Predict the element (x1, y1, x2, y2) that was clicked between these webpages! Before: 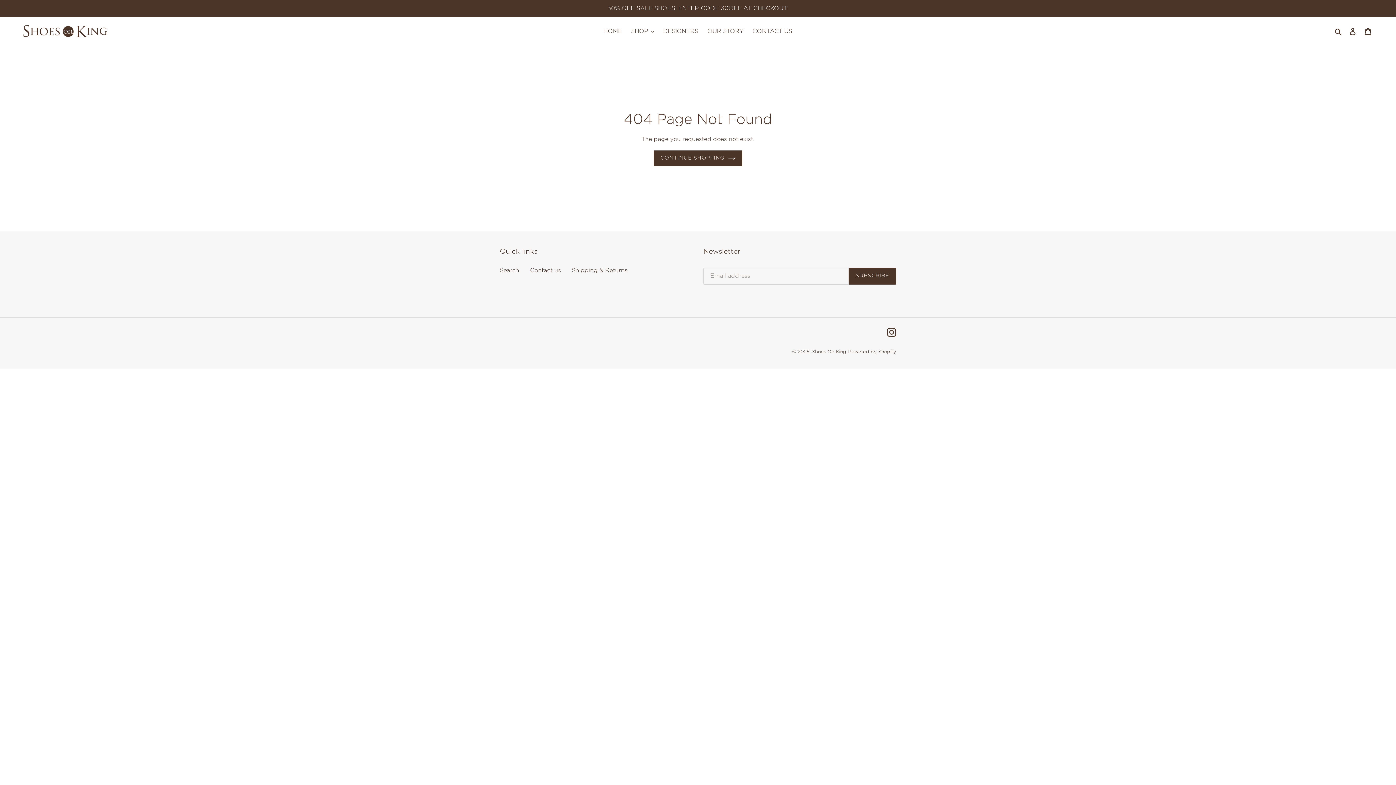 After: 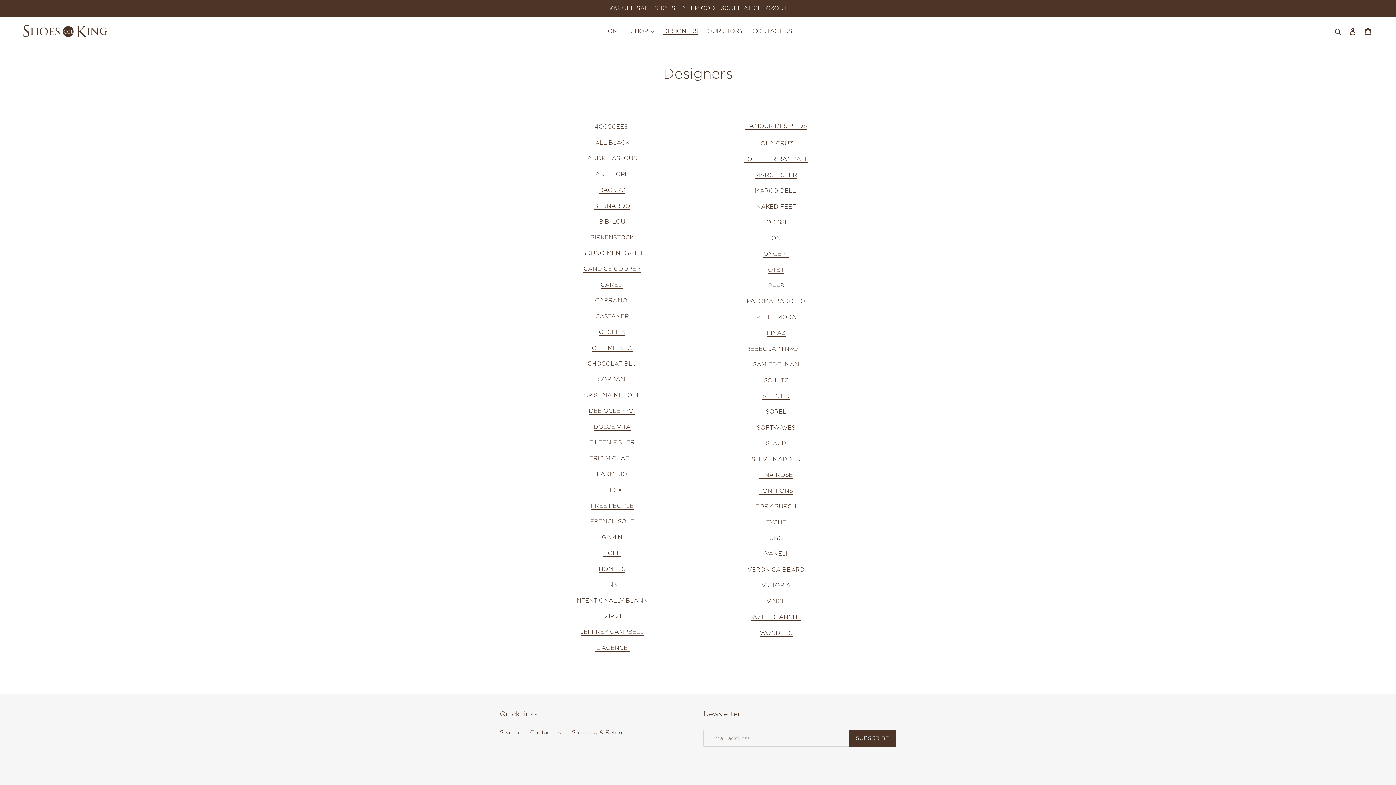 Action: bbox: (659, 25, 702, 36) label: DESIGNERS